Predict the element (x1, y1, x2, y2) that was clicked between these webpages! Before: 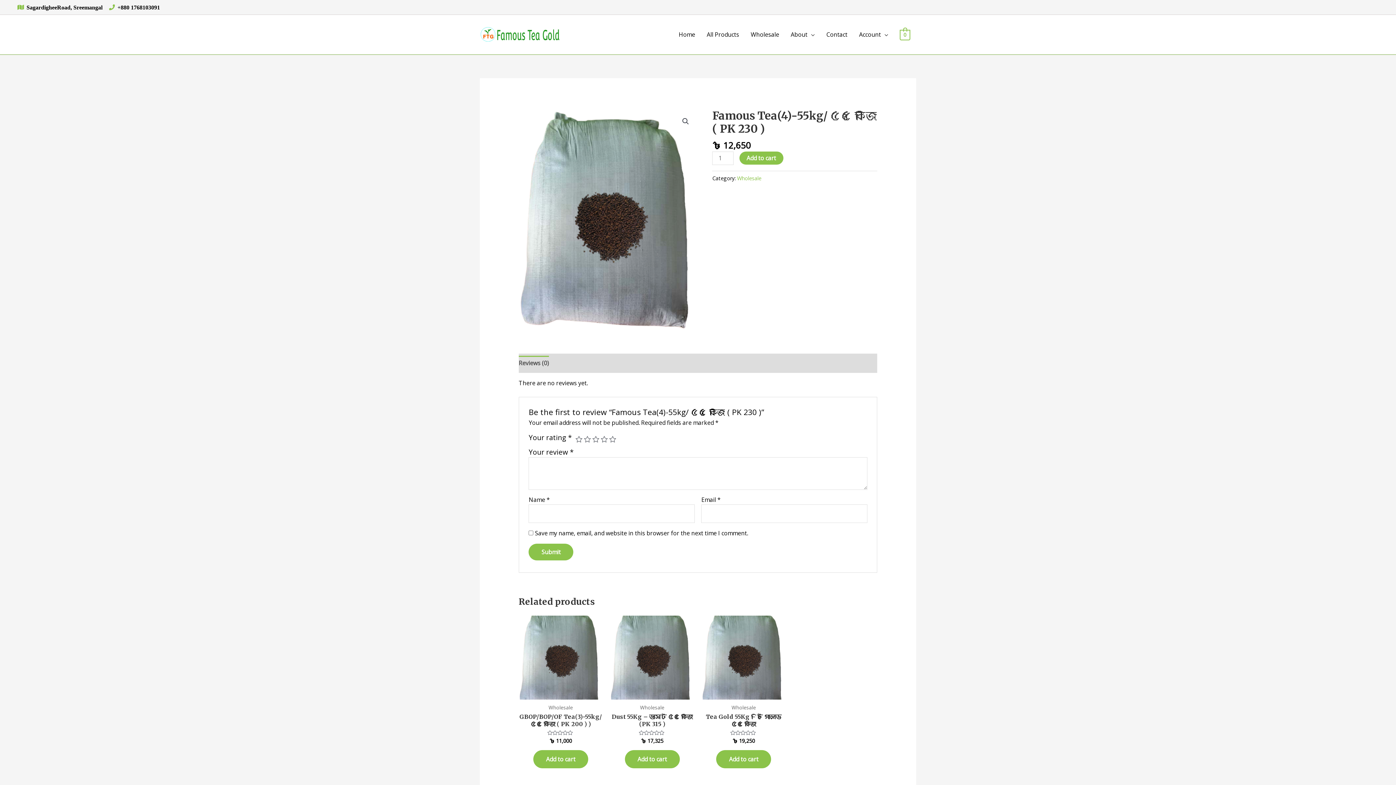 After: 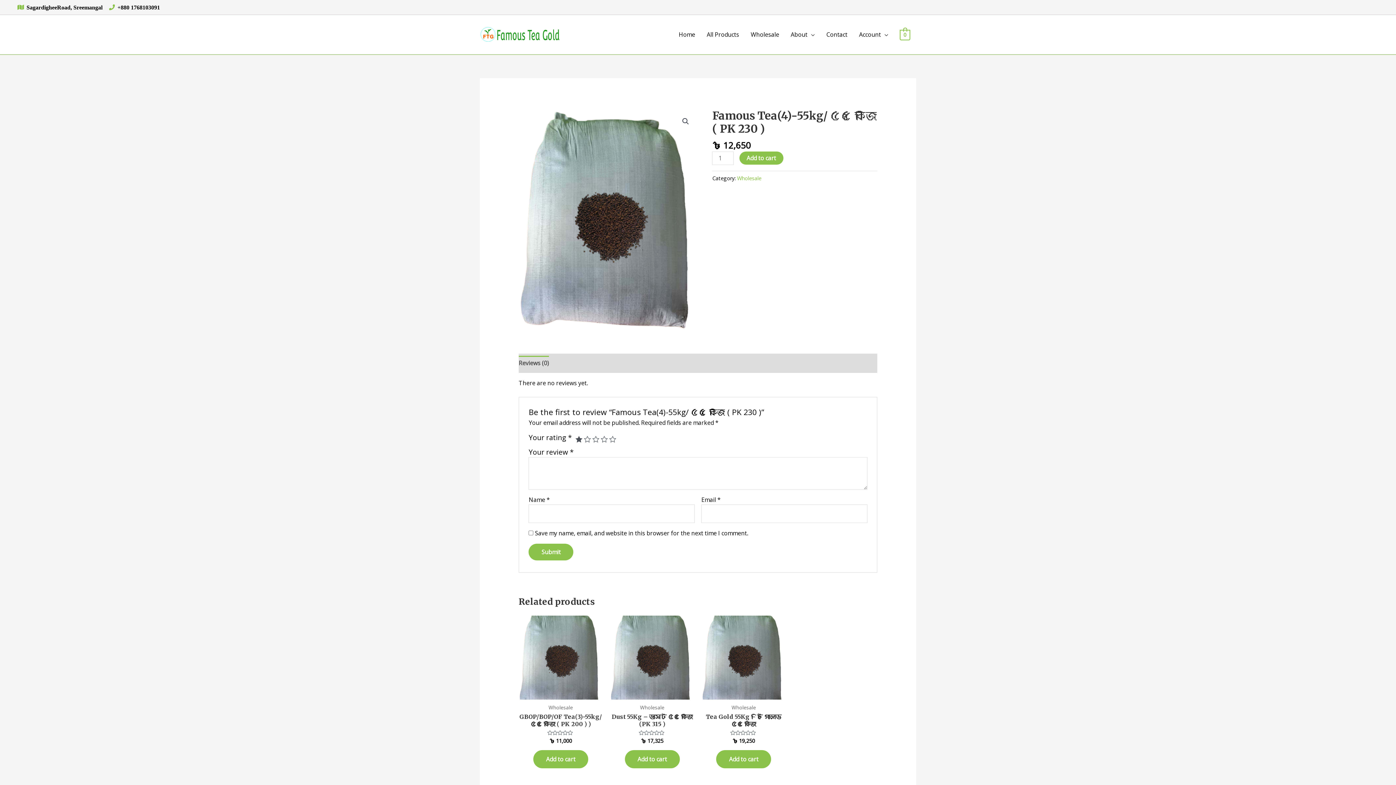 Action: label: 1 bbox: (575, 436, 582, 443)